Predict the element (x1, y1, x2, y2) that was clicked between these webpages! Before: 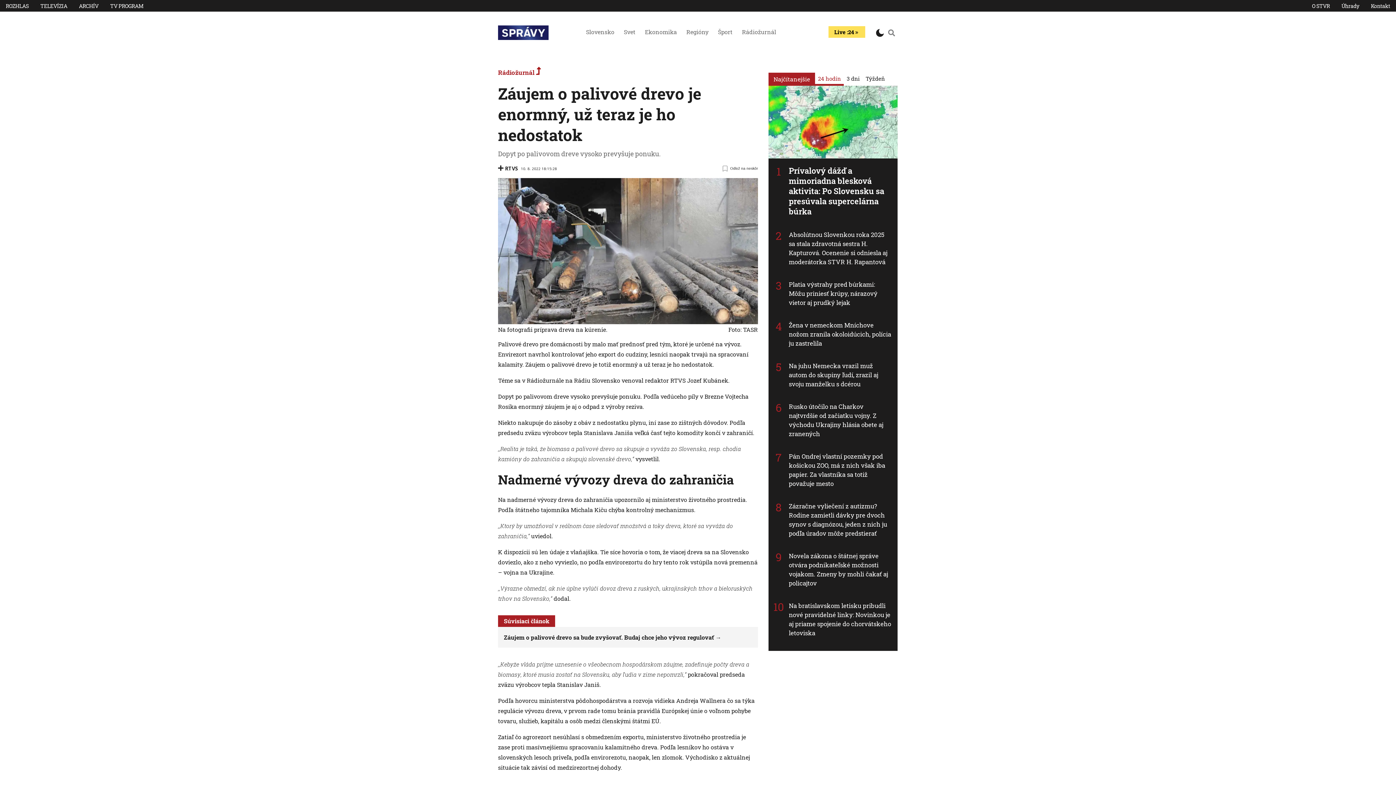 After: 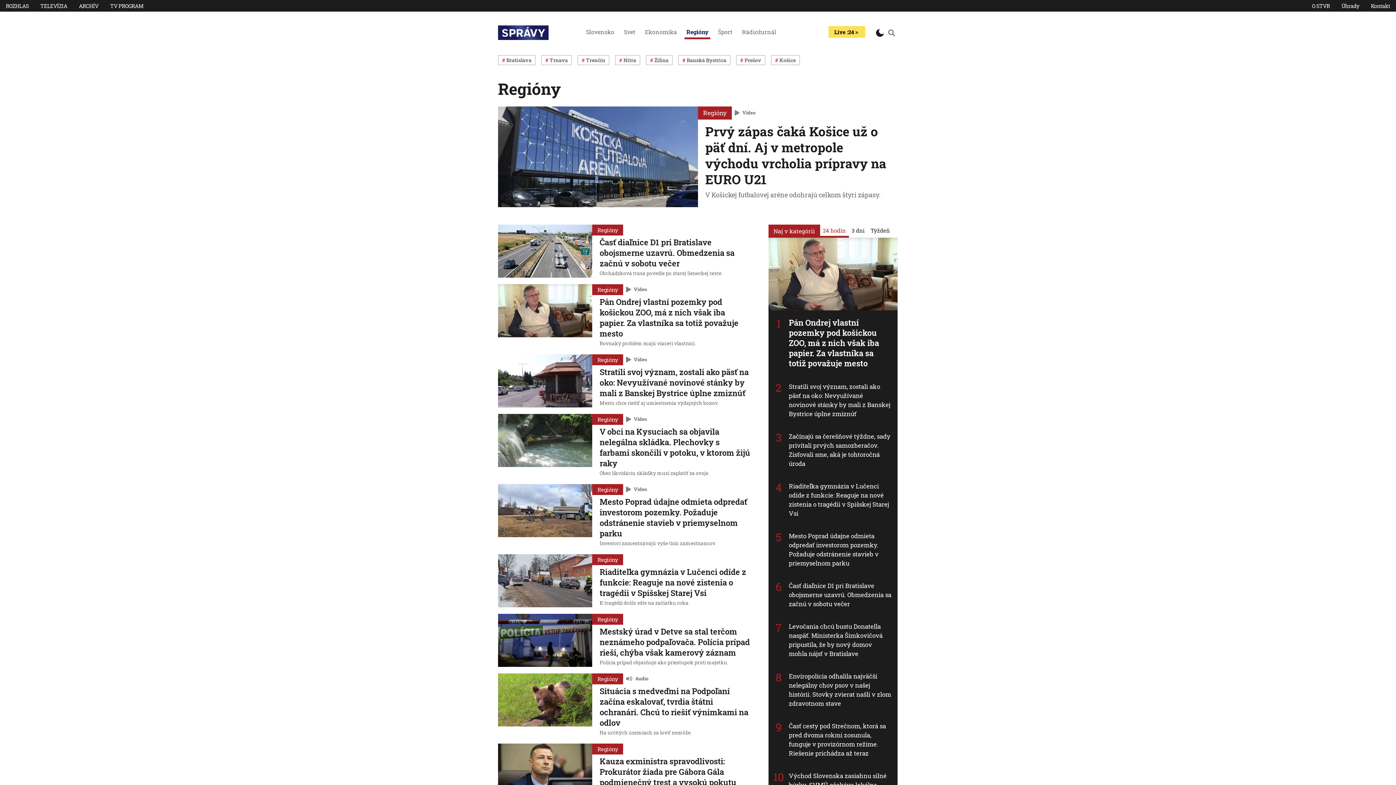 Action: bbox: (686, 28, 708, 35) label: Regióny